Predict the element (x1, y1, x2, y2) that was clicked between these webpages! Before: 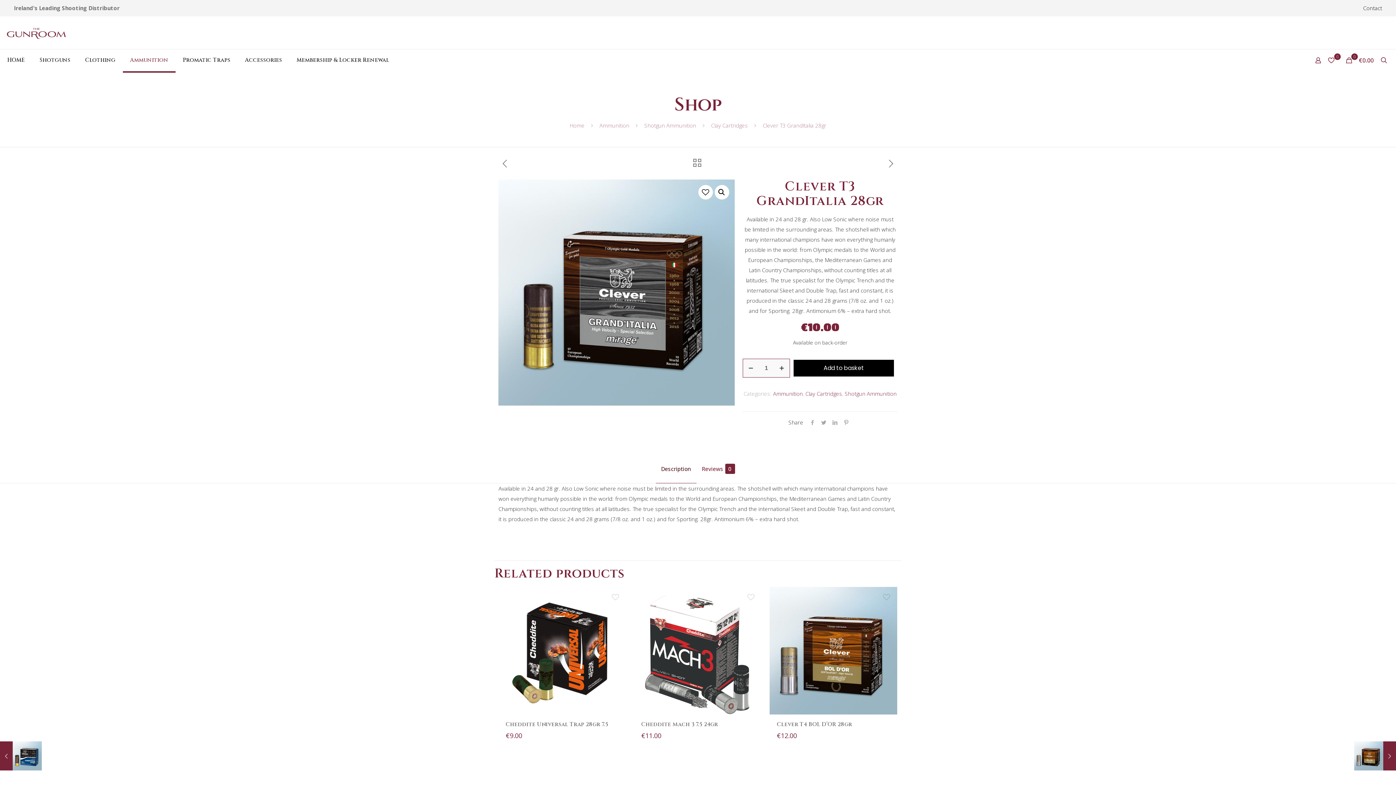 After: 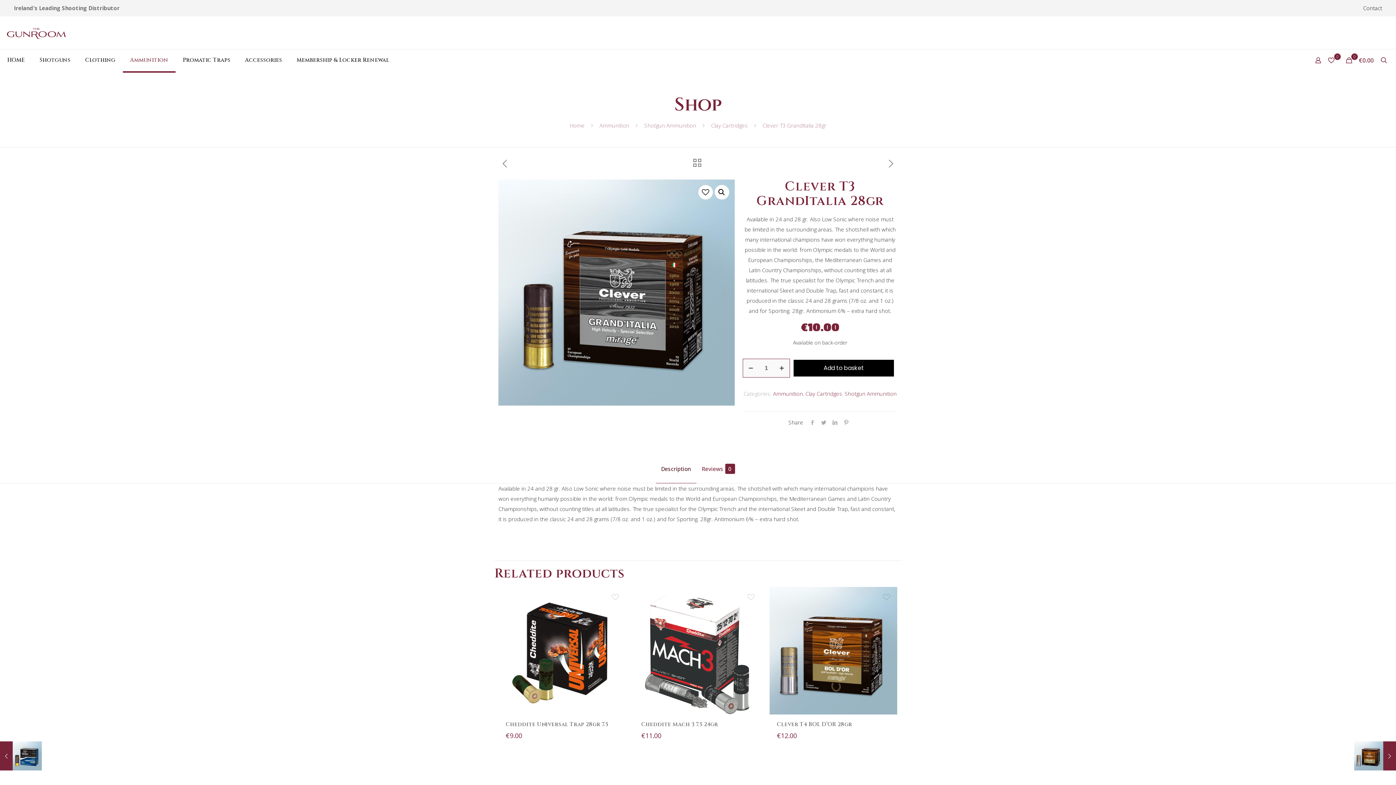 Action: bbox: (655, 454, 696, 483) label: Description